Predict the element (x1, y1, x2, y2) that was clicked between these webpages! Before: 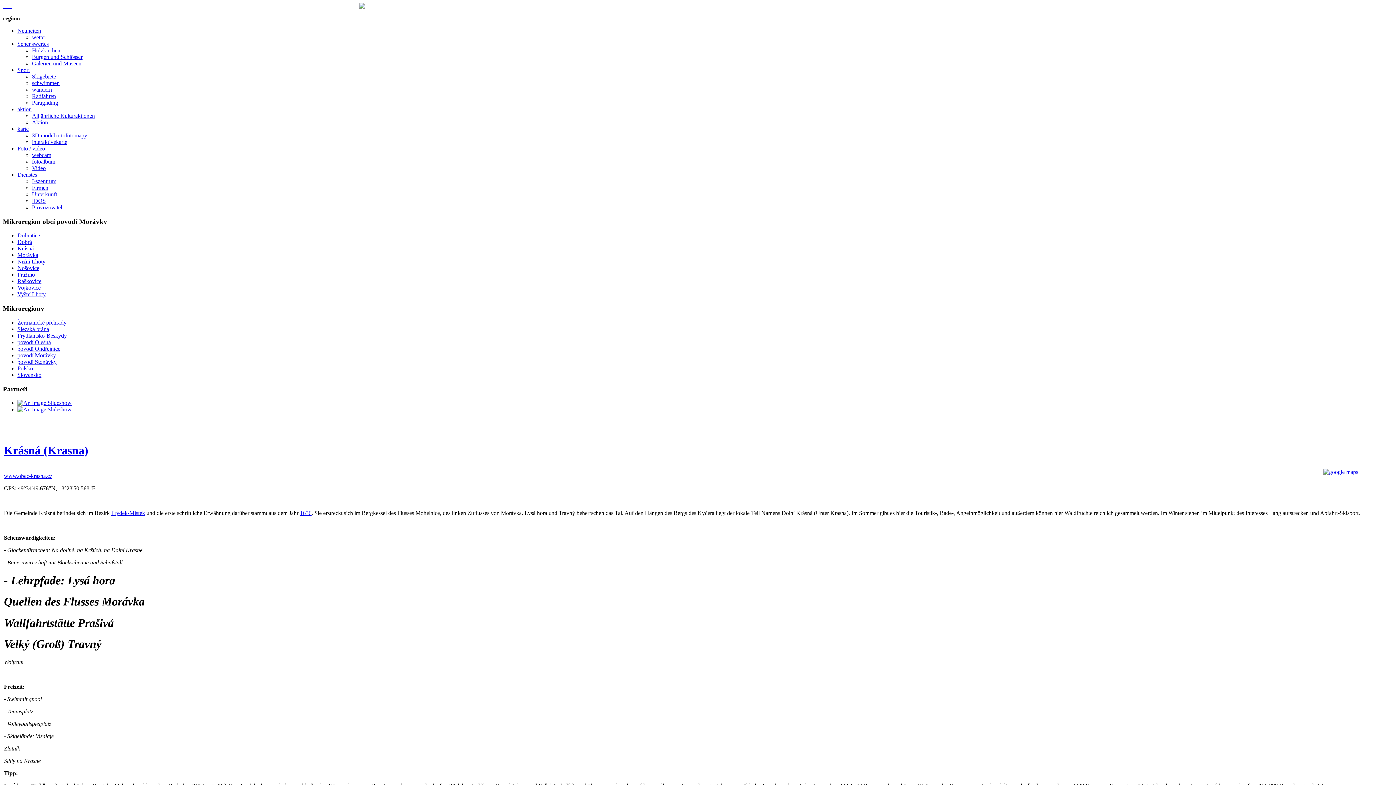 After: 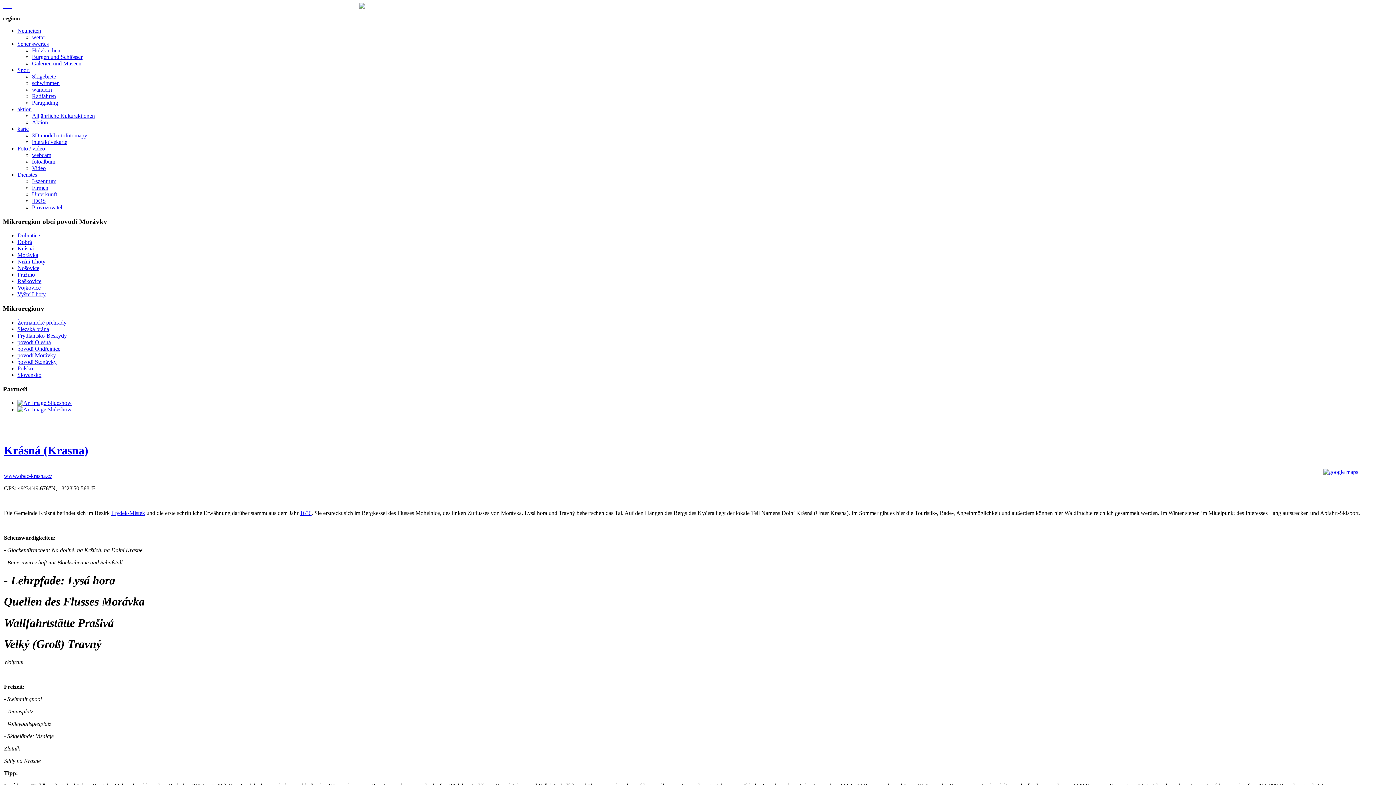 Action: bbox: (17, 245, 33, 251) label: Krásná